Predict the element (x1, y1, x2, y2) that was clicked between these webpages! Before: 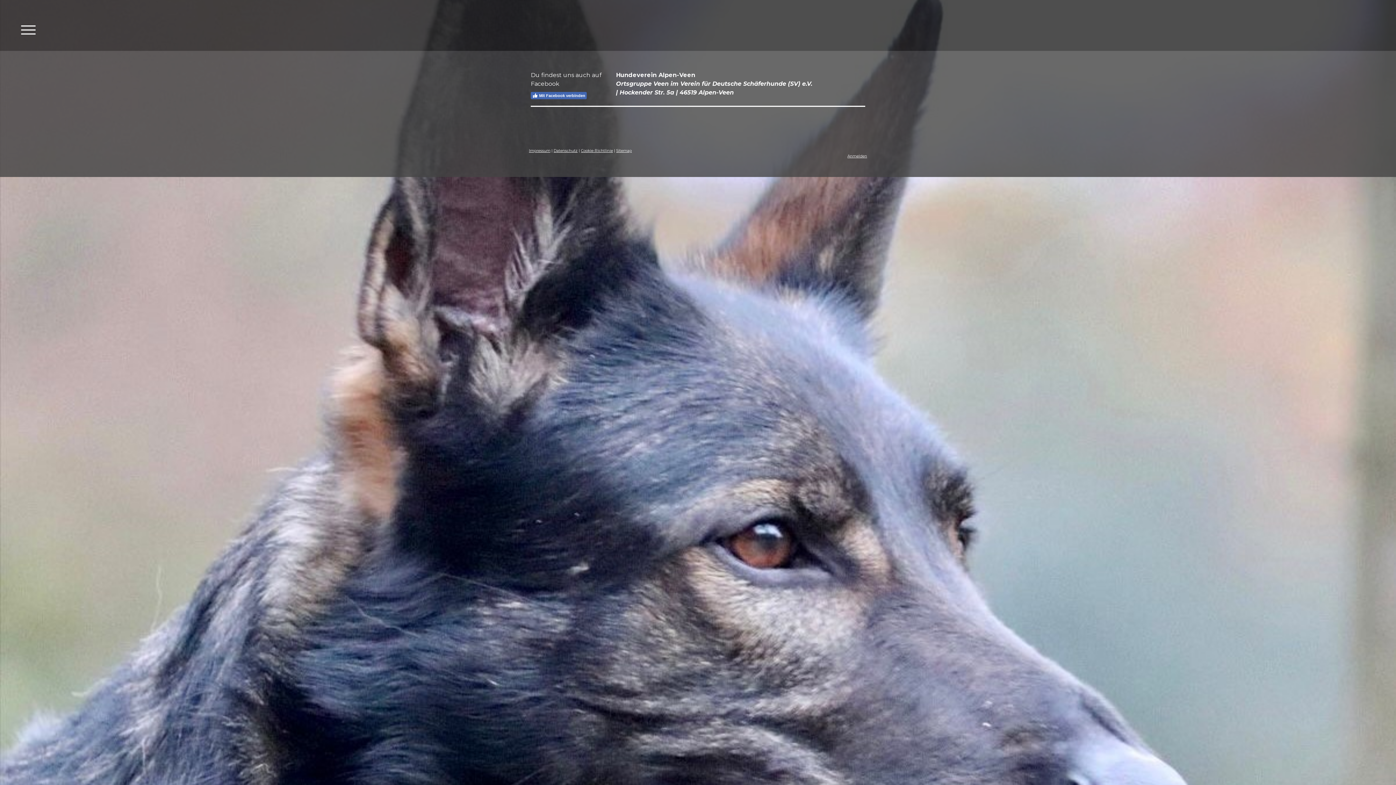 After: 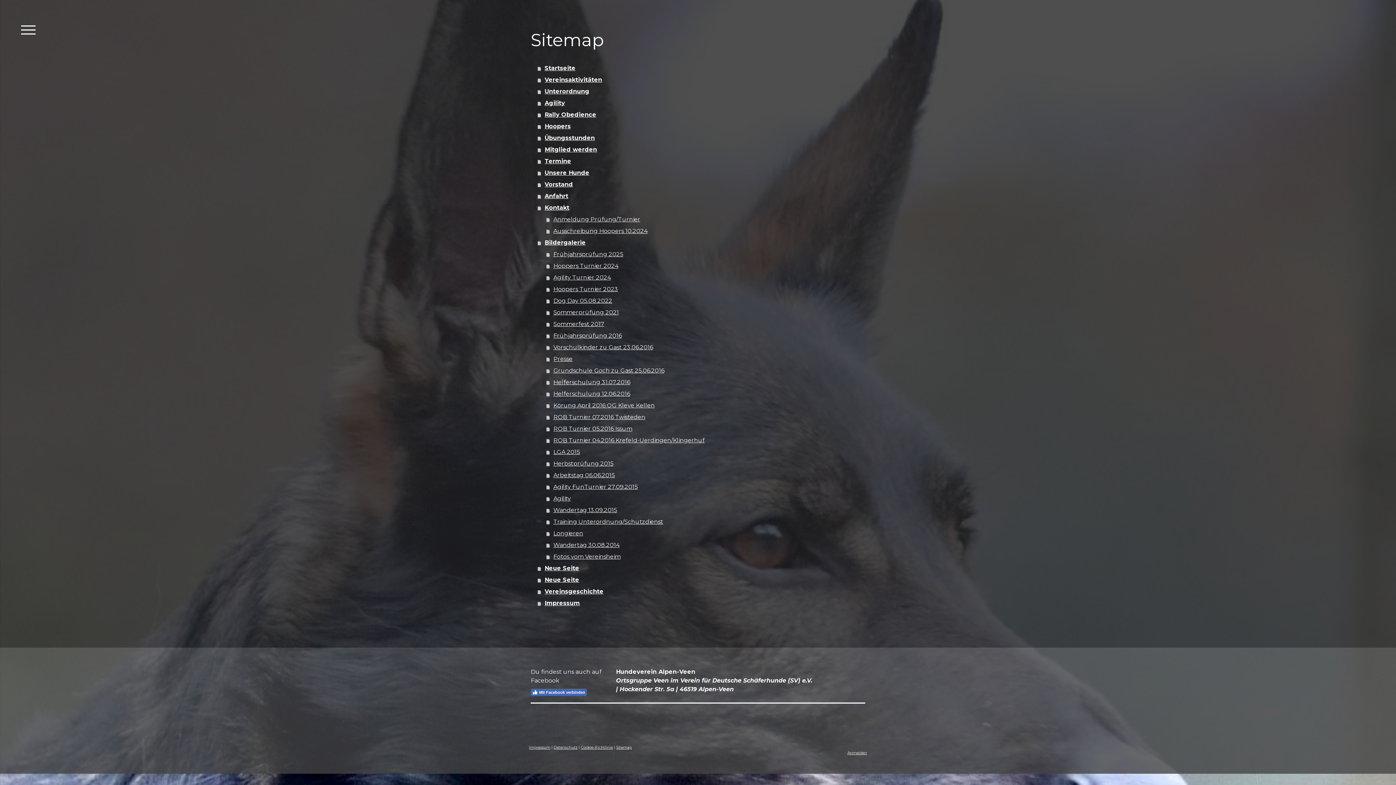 Action: bbox: (616, 148, 632, 153) label: Sitemap